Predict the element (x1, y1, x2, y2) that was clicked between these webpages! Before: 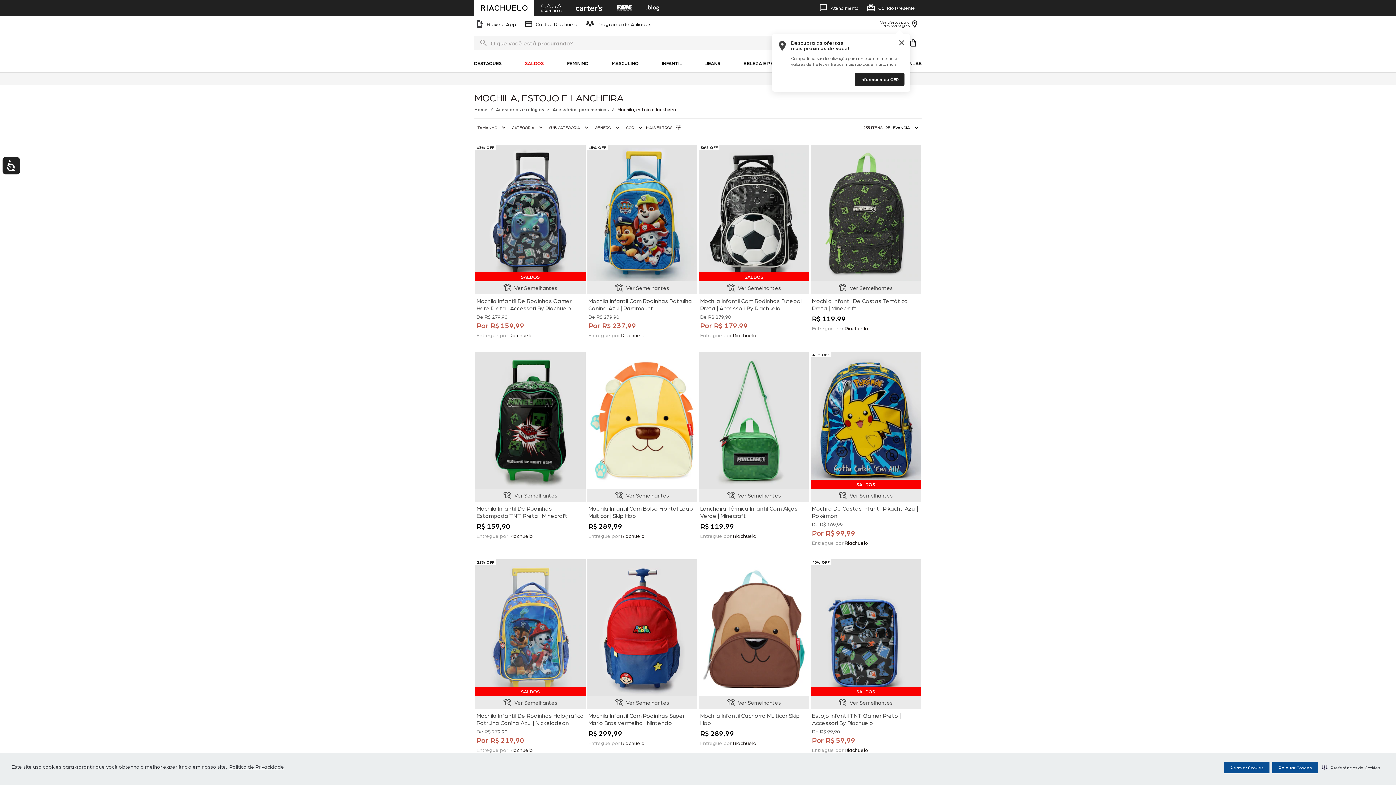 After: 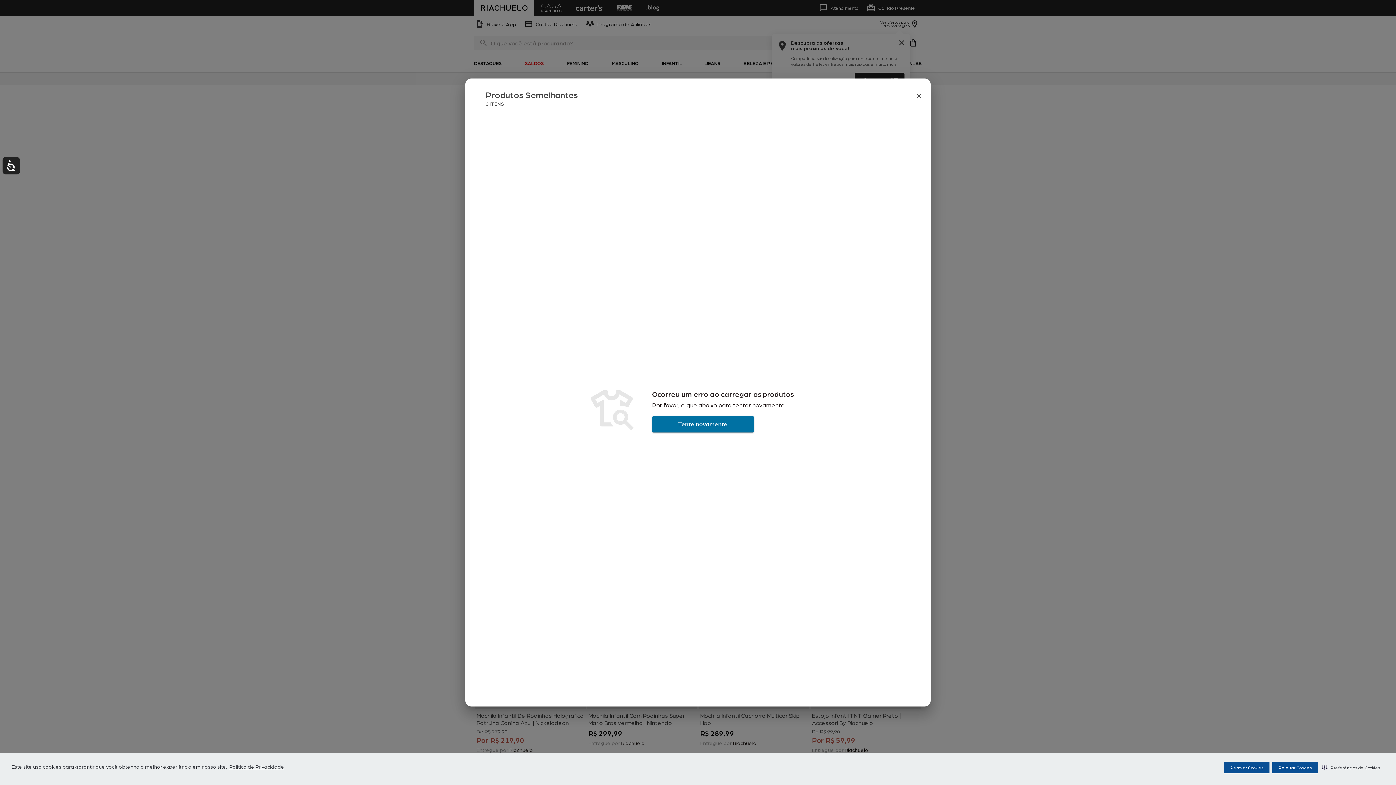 Action: bbox: (698, 281, 809, 294) label: Ver produtos semelhantes